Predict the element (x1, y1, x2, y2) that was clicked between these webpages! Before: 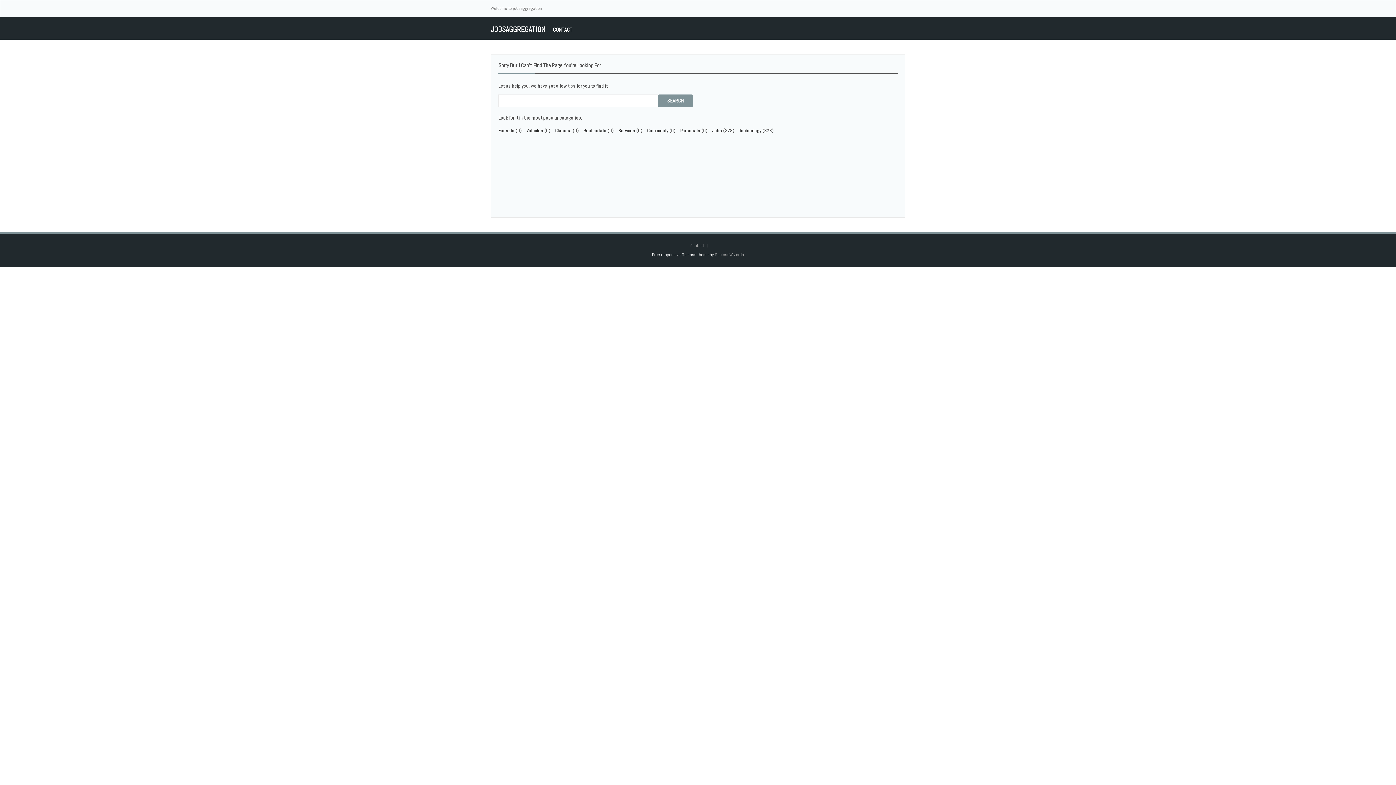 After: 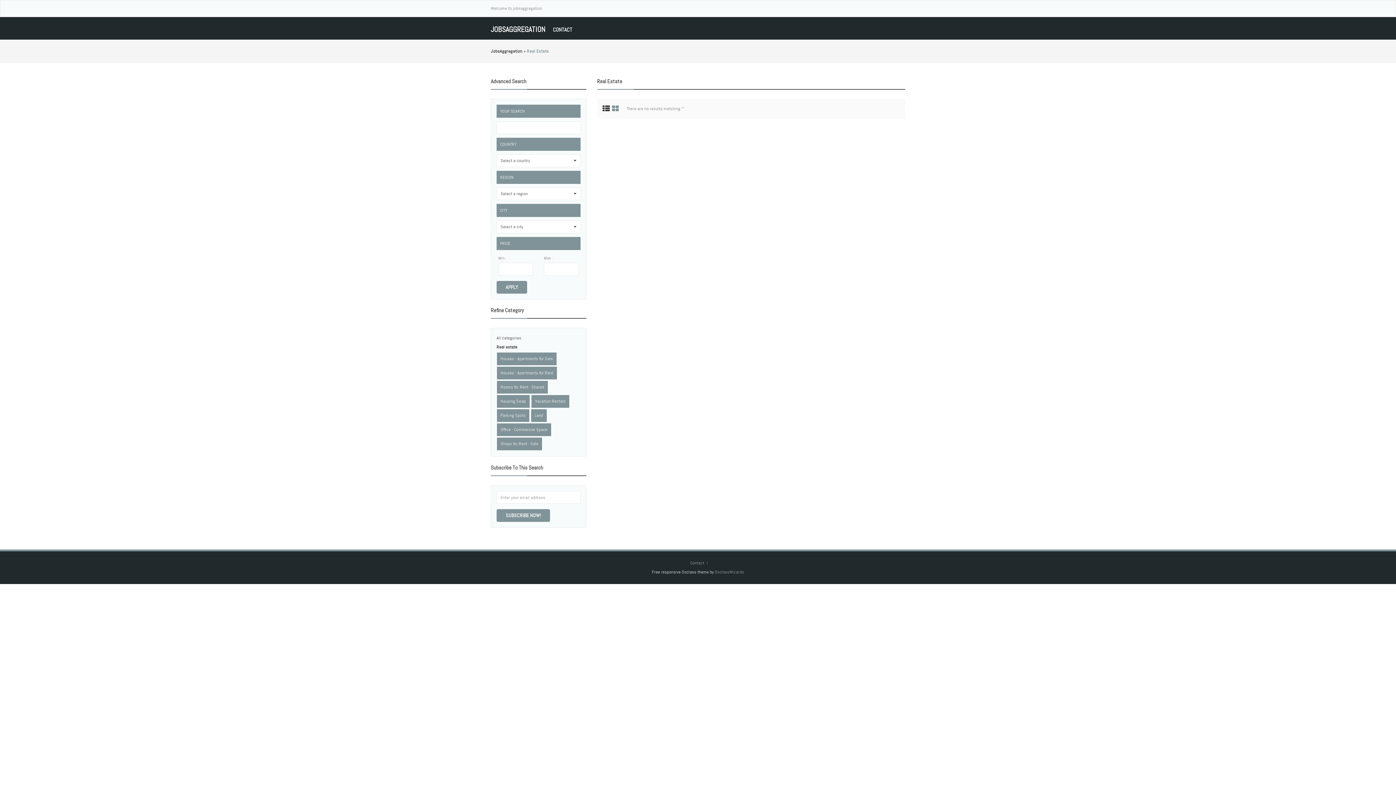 Action: bbox: (583, 127, 606, 133) label: Real estate